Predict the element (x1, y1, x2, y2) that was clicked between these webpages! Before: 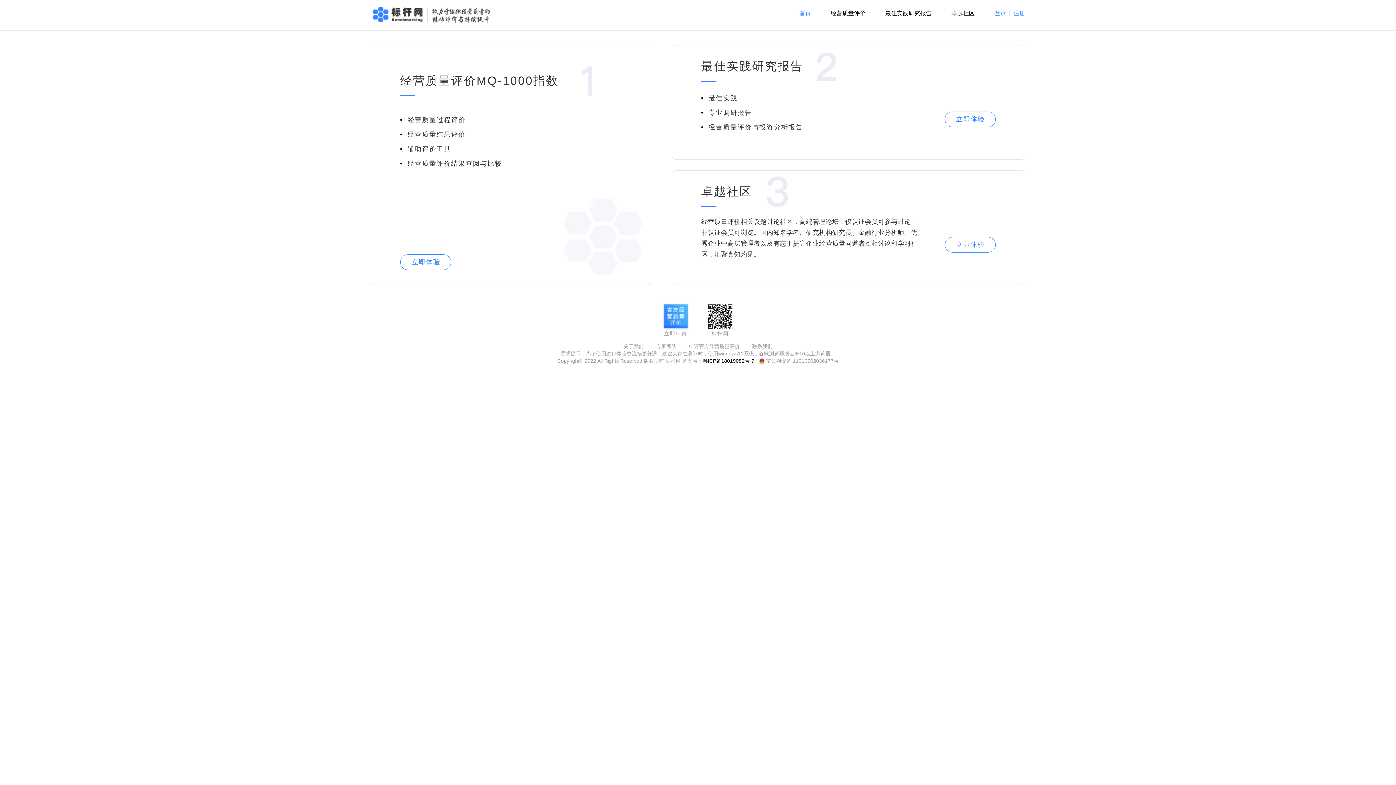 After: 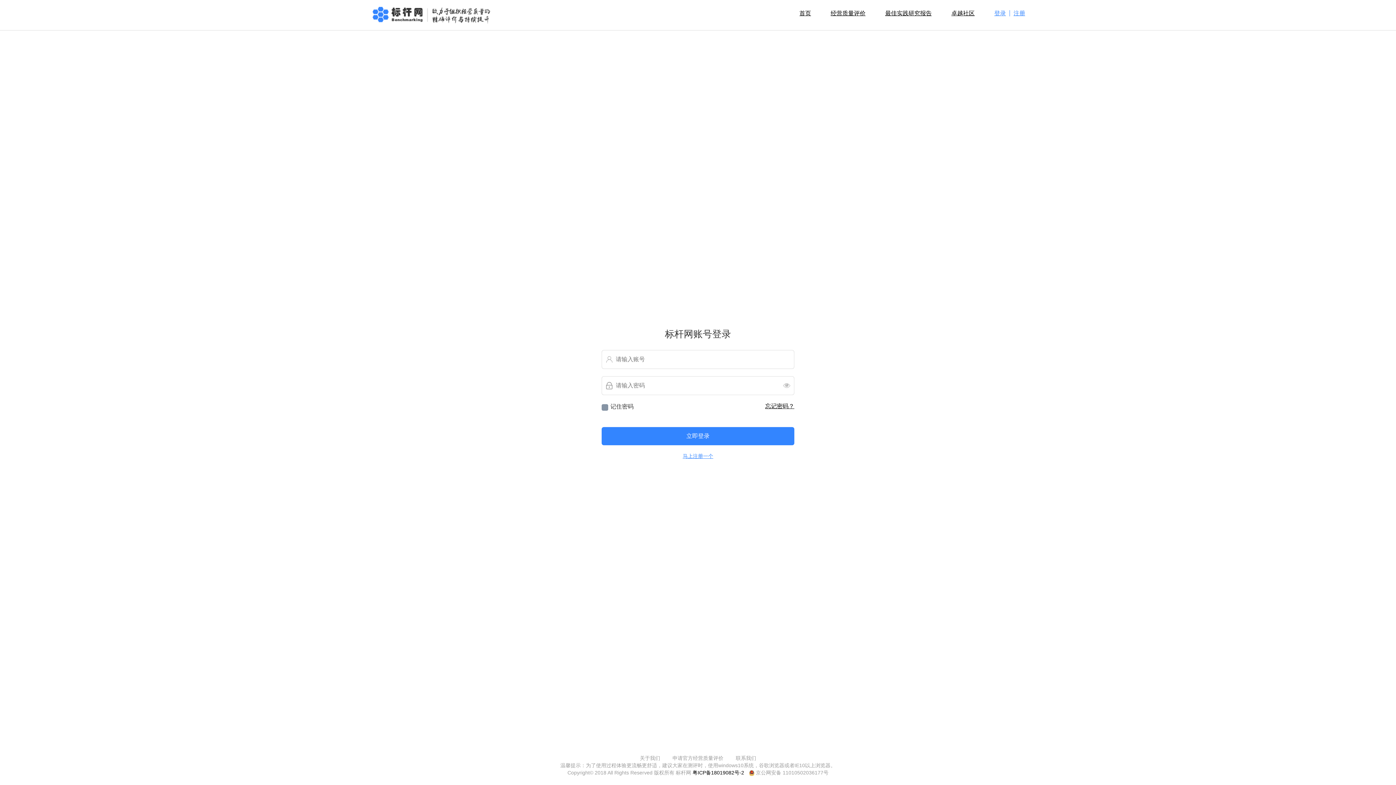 Action: bbox: (662, 313, 689, 337) label: 立即申请